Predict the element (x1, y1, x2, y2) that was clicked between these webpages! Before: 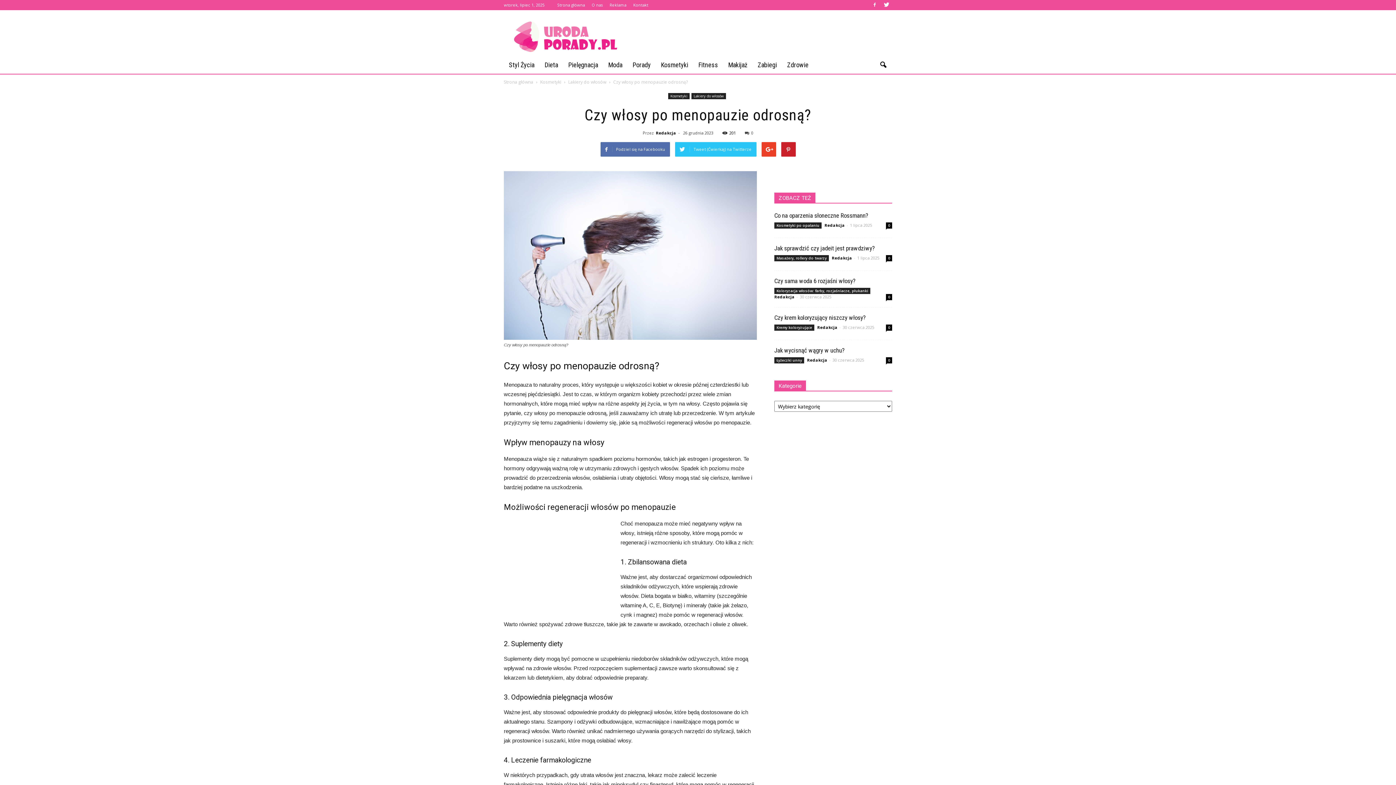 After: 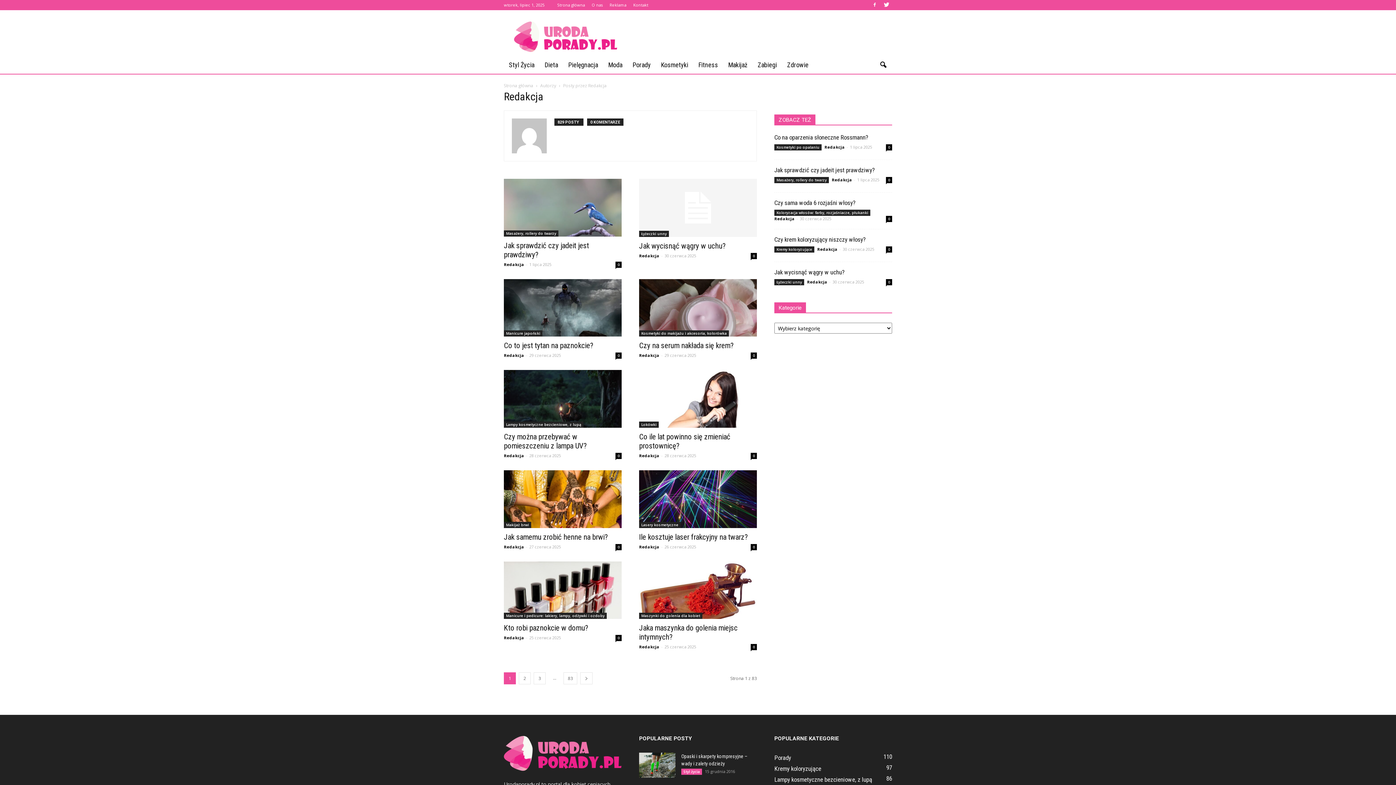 Action: label: Redakcja bbox: (807, 357, 827, 362)